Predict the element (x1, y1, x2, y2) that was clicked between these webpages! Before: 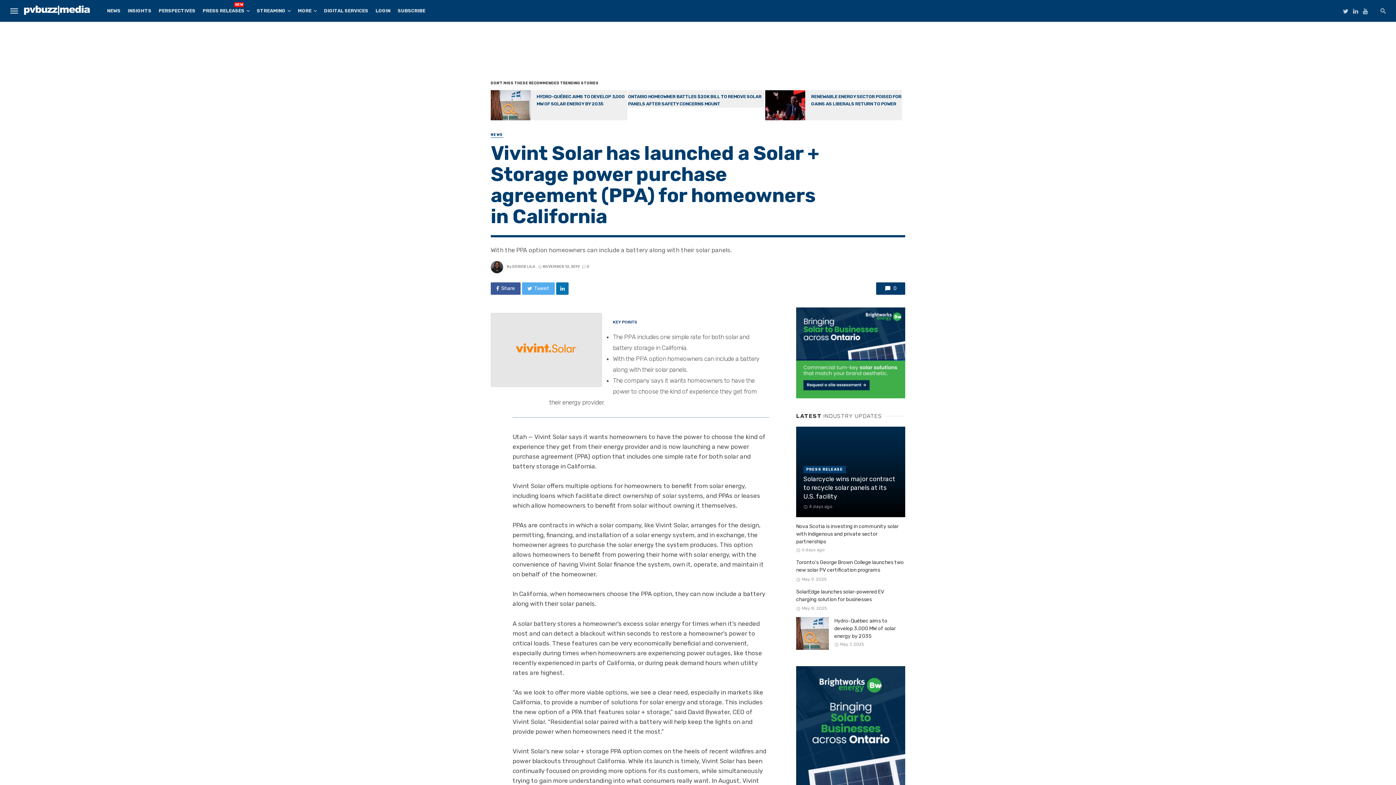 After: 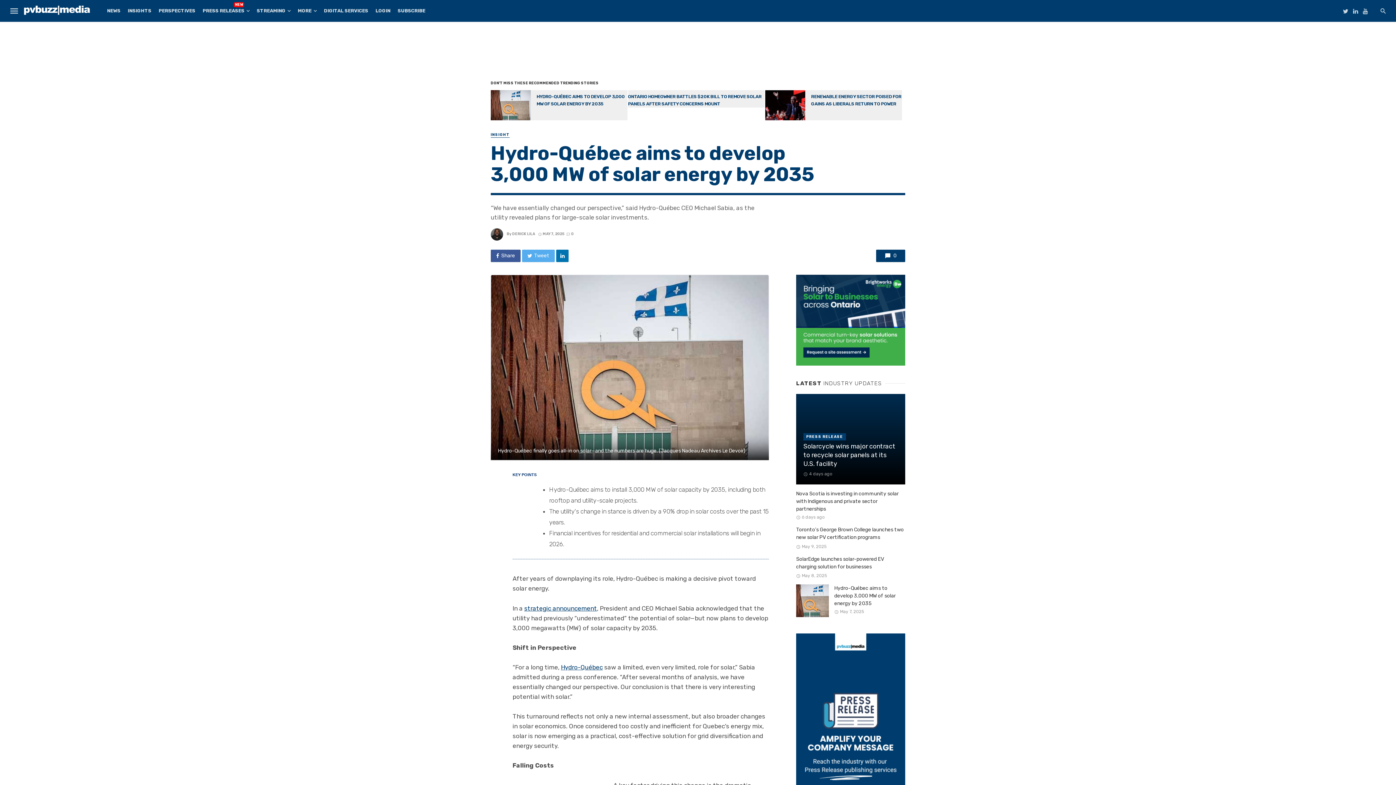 Action: label: HYDRO-QUÉBEC AIMS TO DEVELOP 3,000 MW OF SOLAR ENERGY BY 2035 bbox: (536, 86, 624, 106)